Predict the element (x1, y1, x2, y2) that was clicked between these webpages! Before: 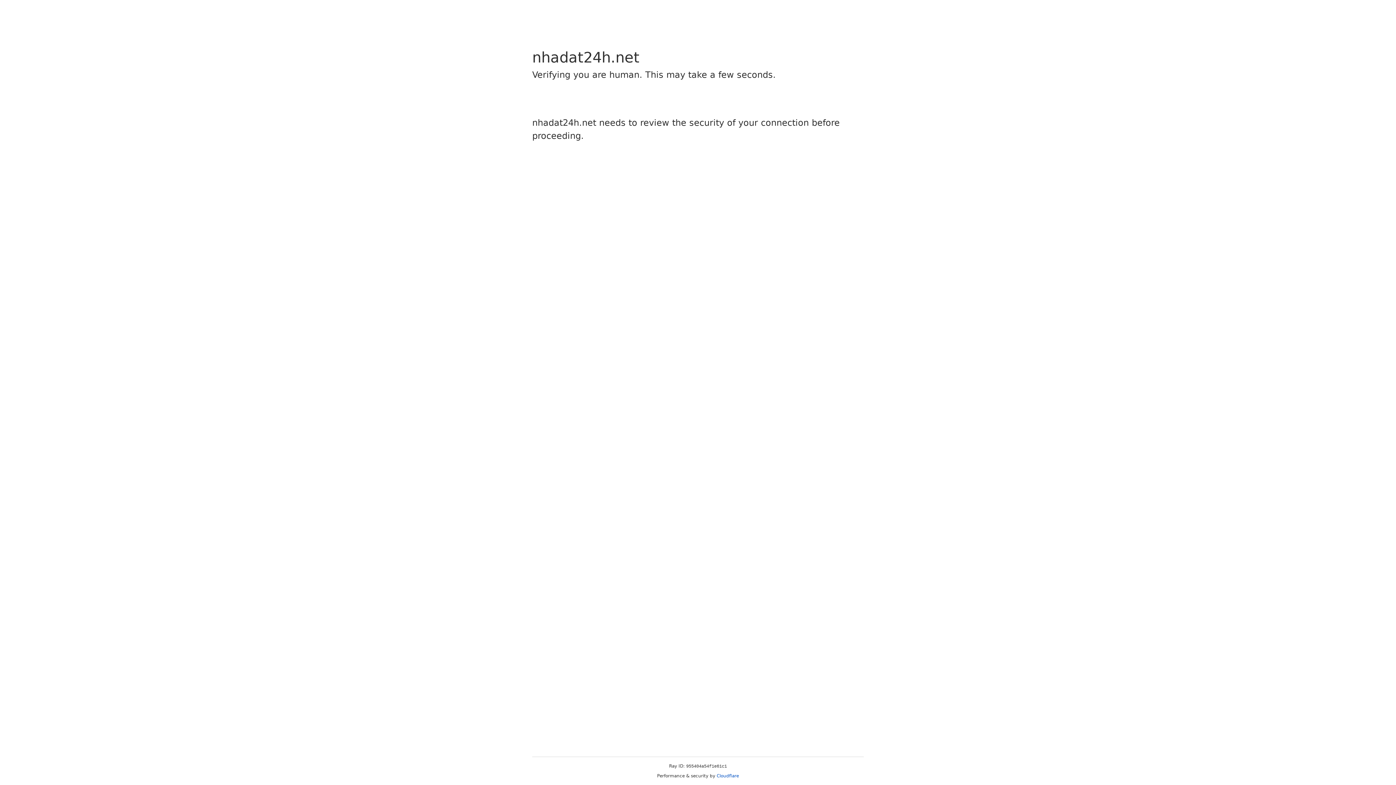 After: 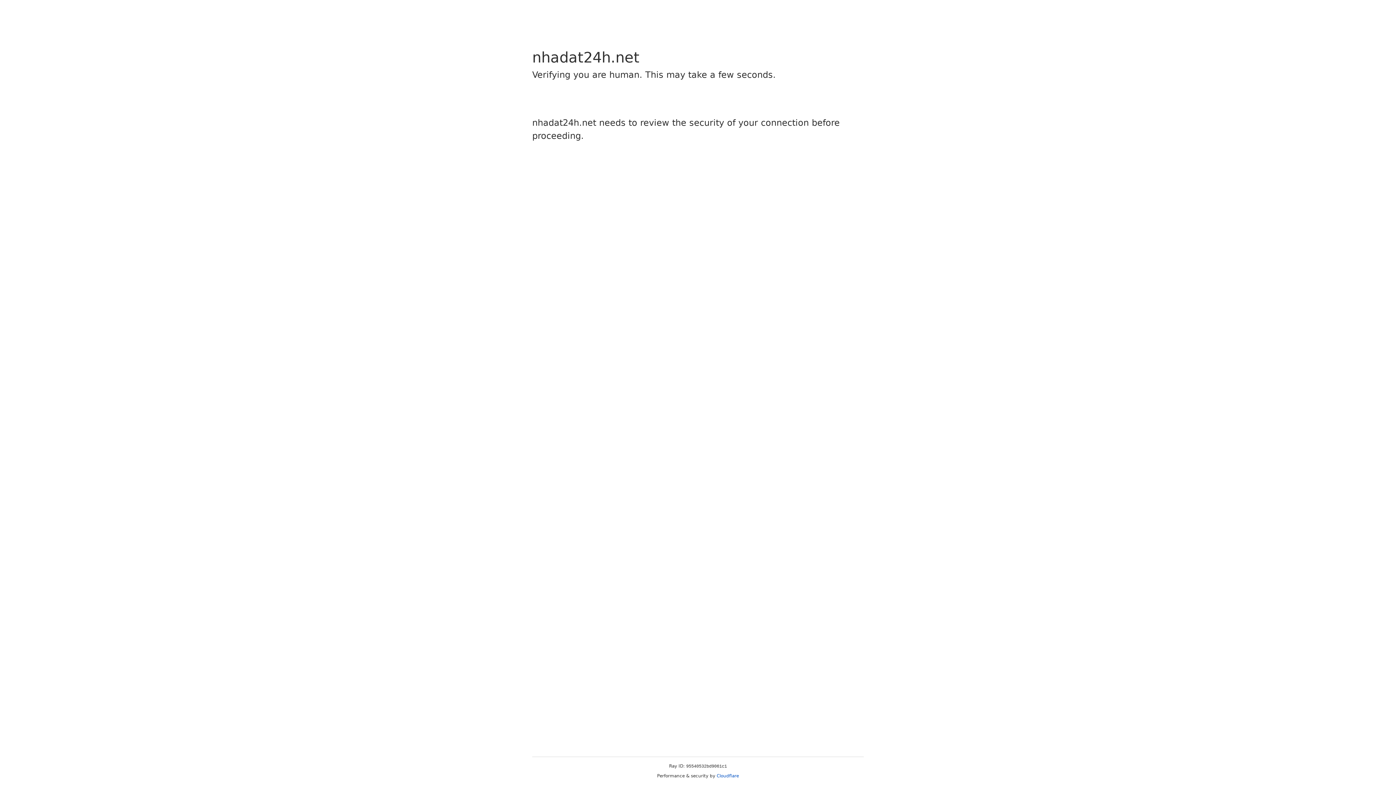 Action: label: Cloudflare bbox: (716, 773, 739, 778)